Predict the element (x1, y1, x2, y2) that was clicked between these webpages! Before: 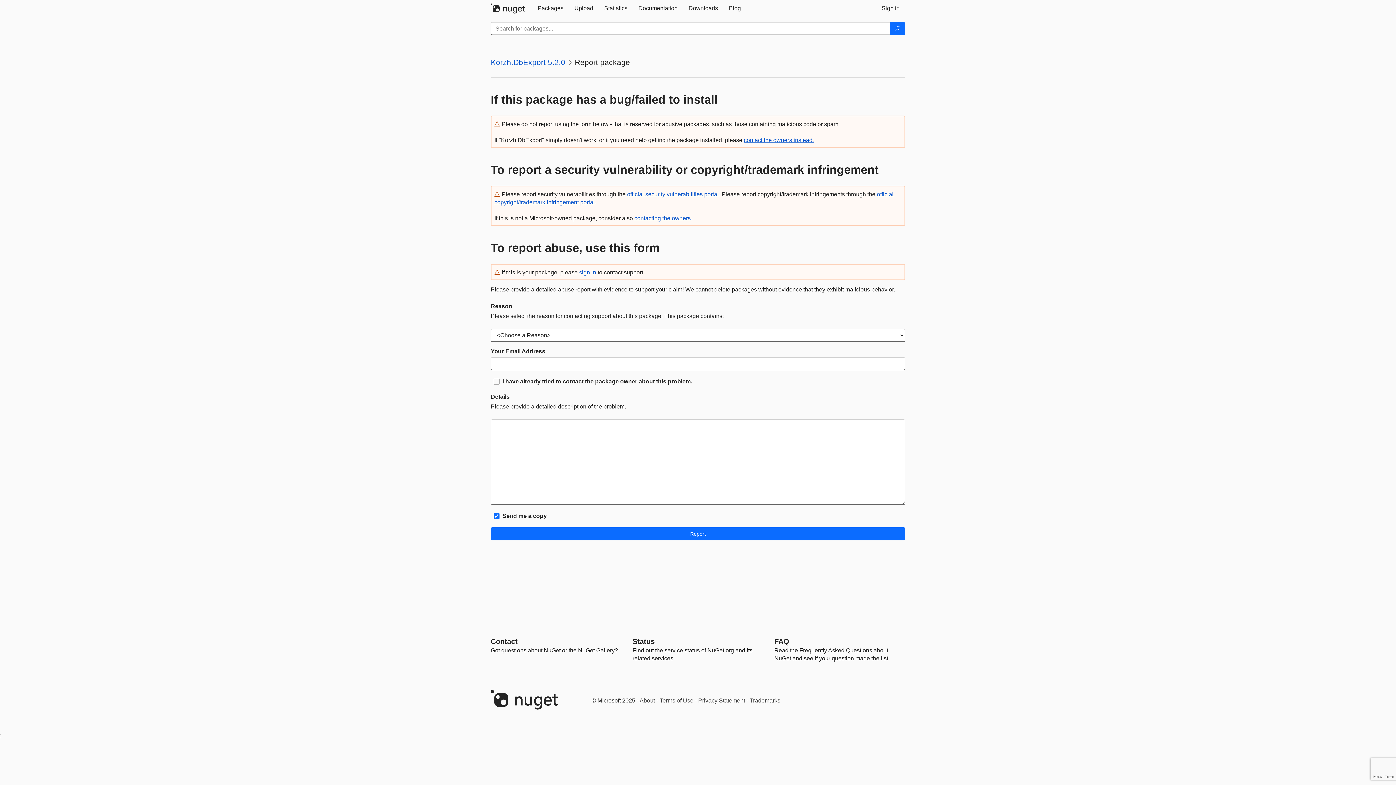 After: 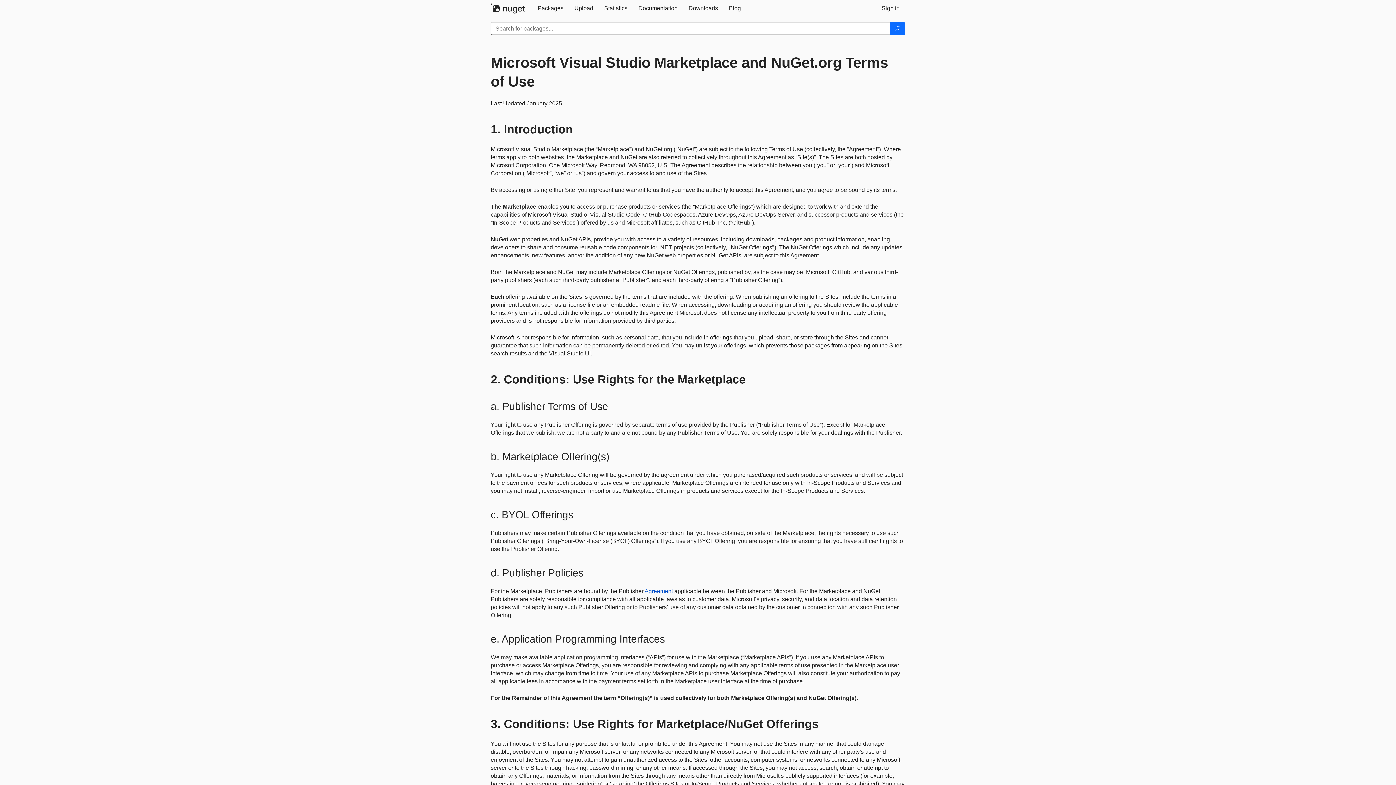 Action: bbox: (659, 697, 693, 704) label: Terms of Use